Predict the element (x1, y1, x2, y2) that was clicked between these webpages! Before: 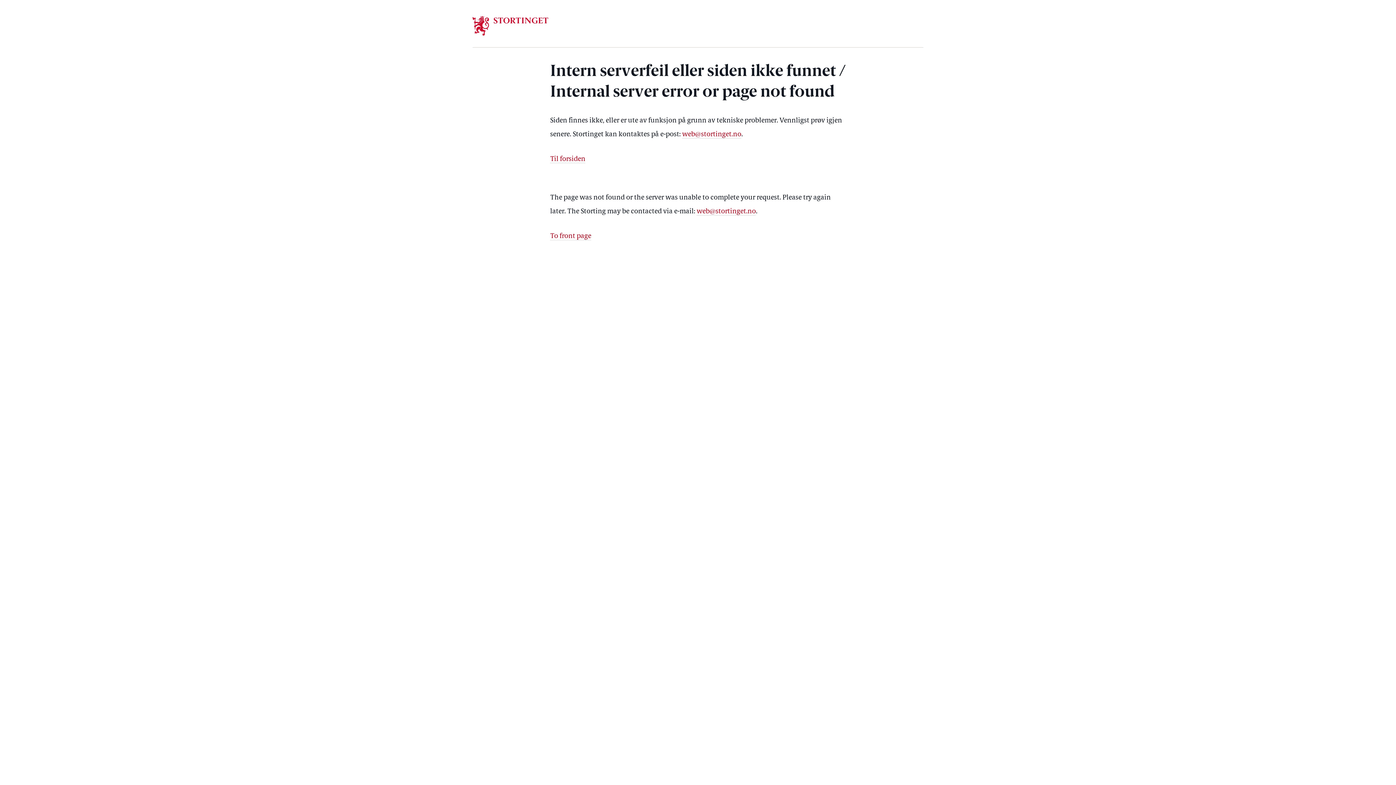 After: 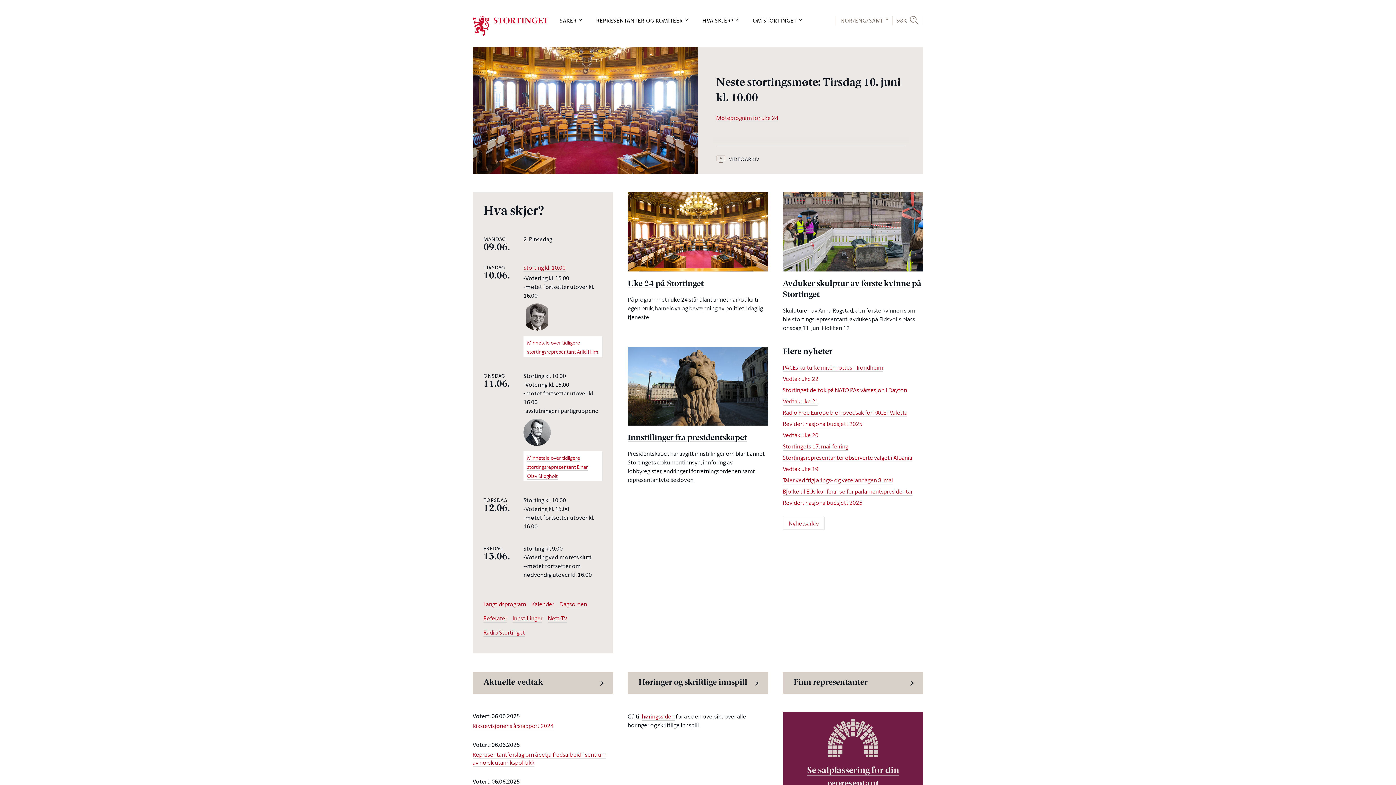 Action: bbox: (472, 16, 548, 36)